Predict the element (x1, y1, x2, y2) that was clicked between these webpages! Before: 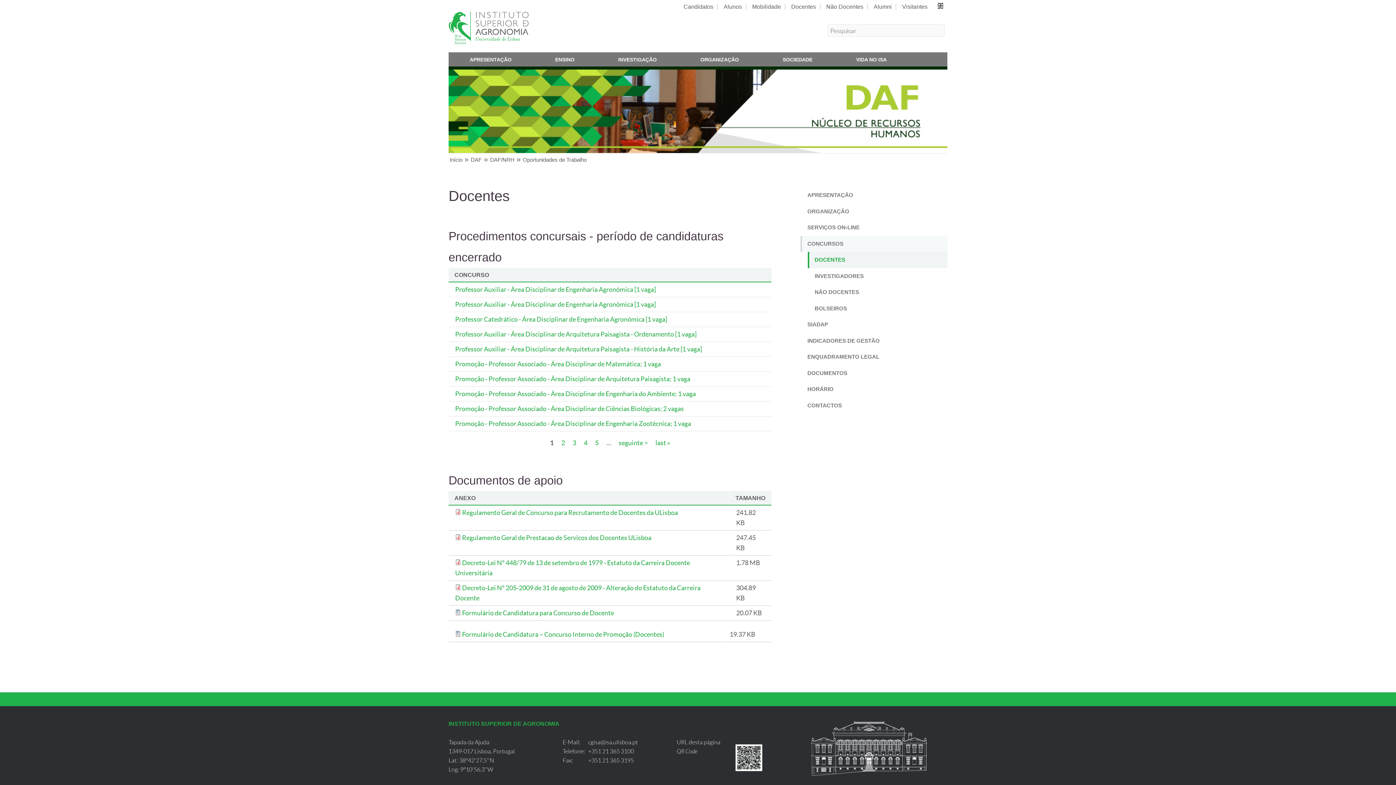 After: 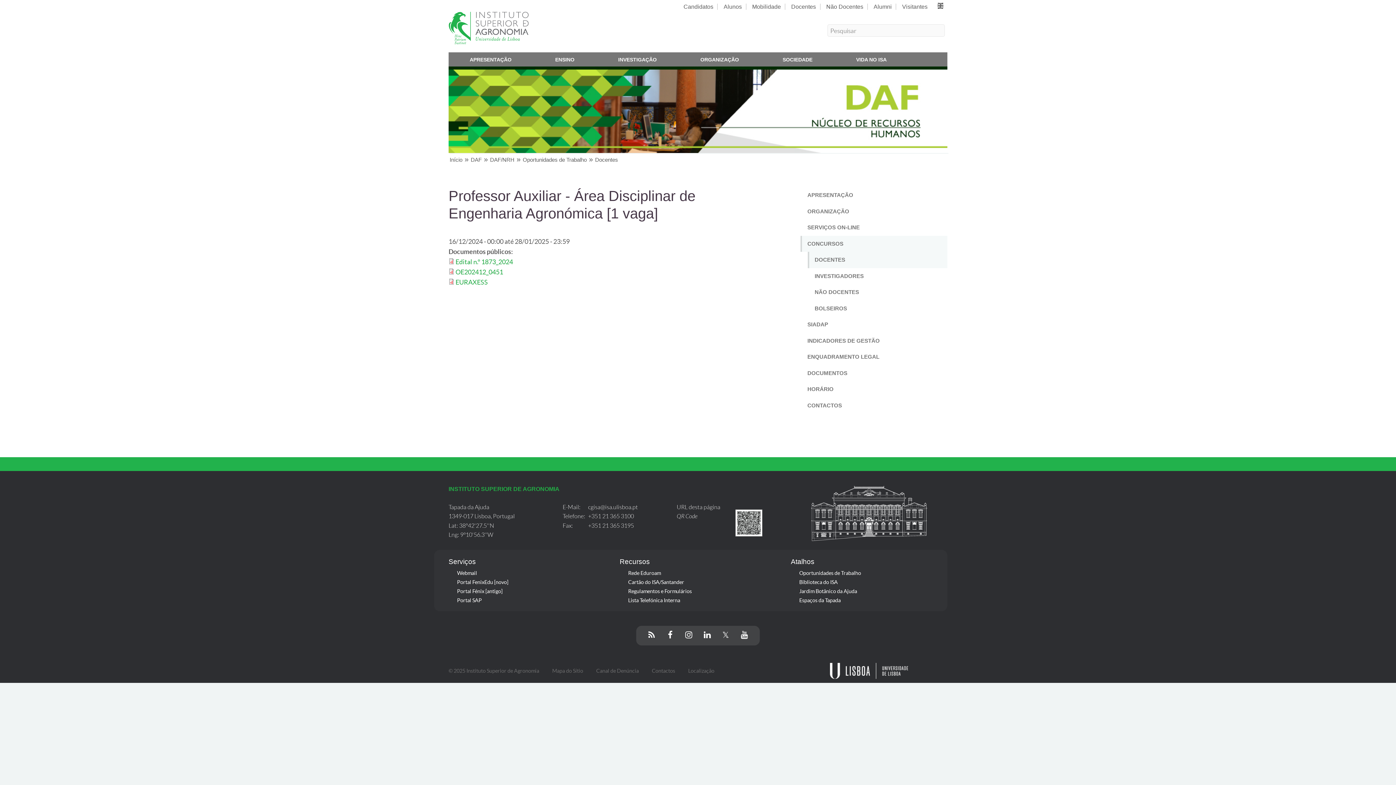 Action: bbox: (455, 285, 656, 293) label: Professor Auxiliar - Área Disciplinar de Engenharia Agronómica [1 vaga]